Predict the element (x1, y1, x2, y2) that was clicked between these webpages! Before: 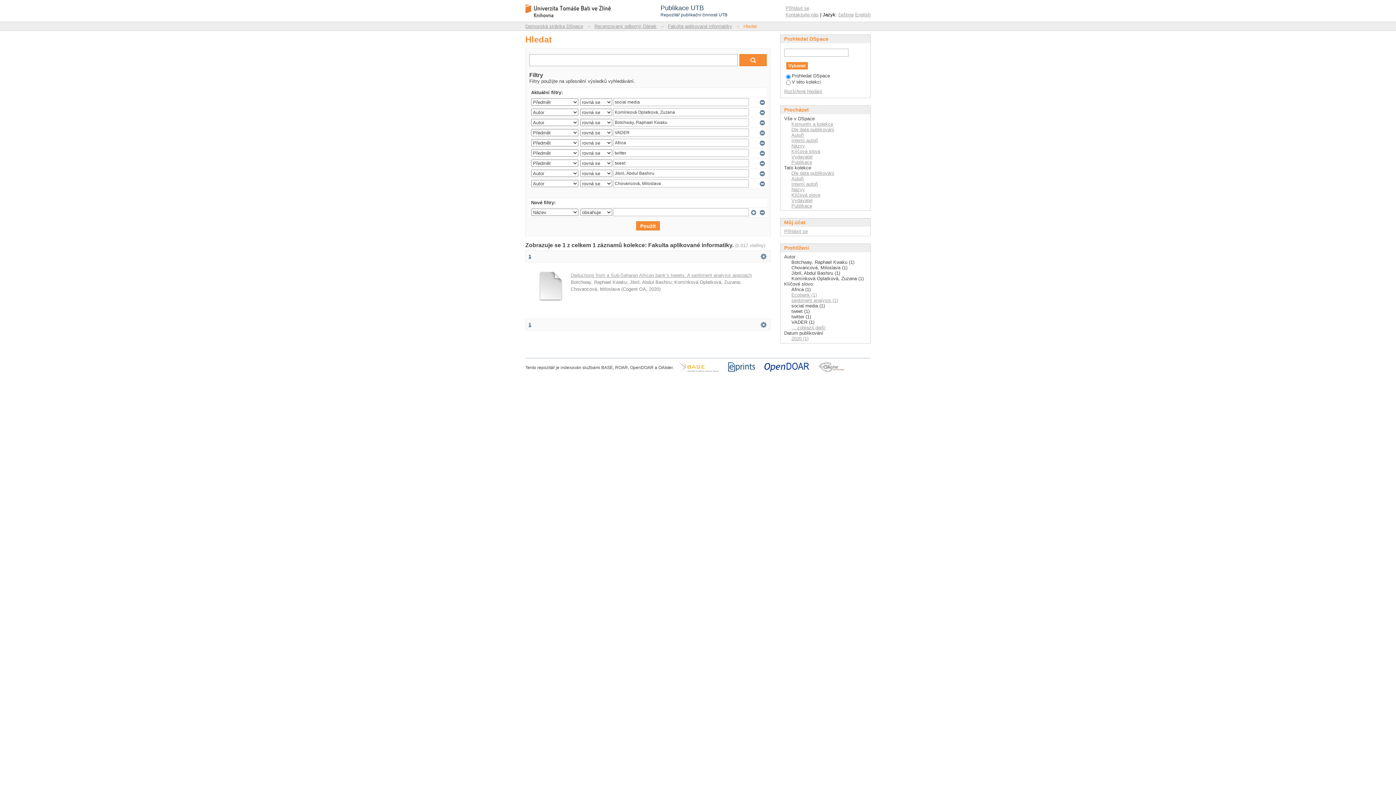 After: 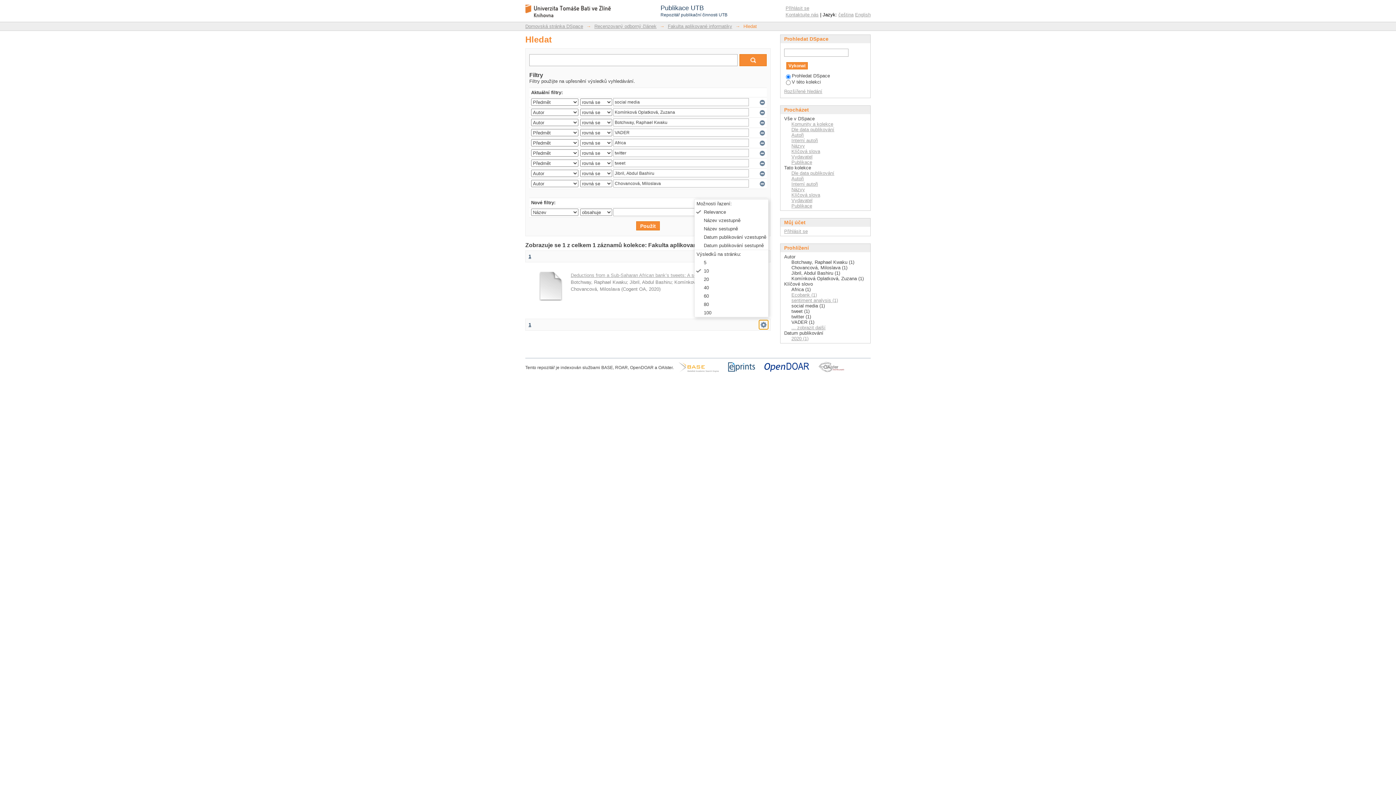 Action: bbox: (759, 320, 768, 329) label:  